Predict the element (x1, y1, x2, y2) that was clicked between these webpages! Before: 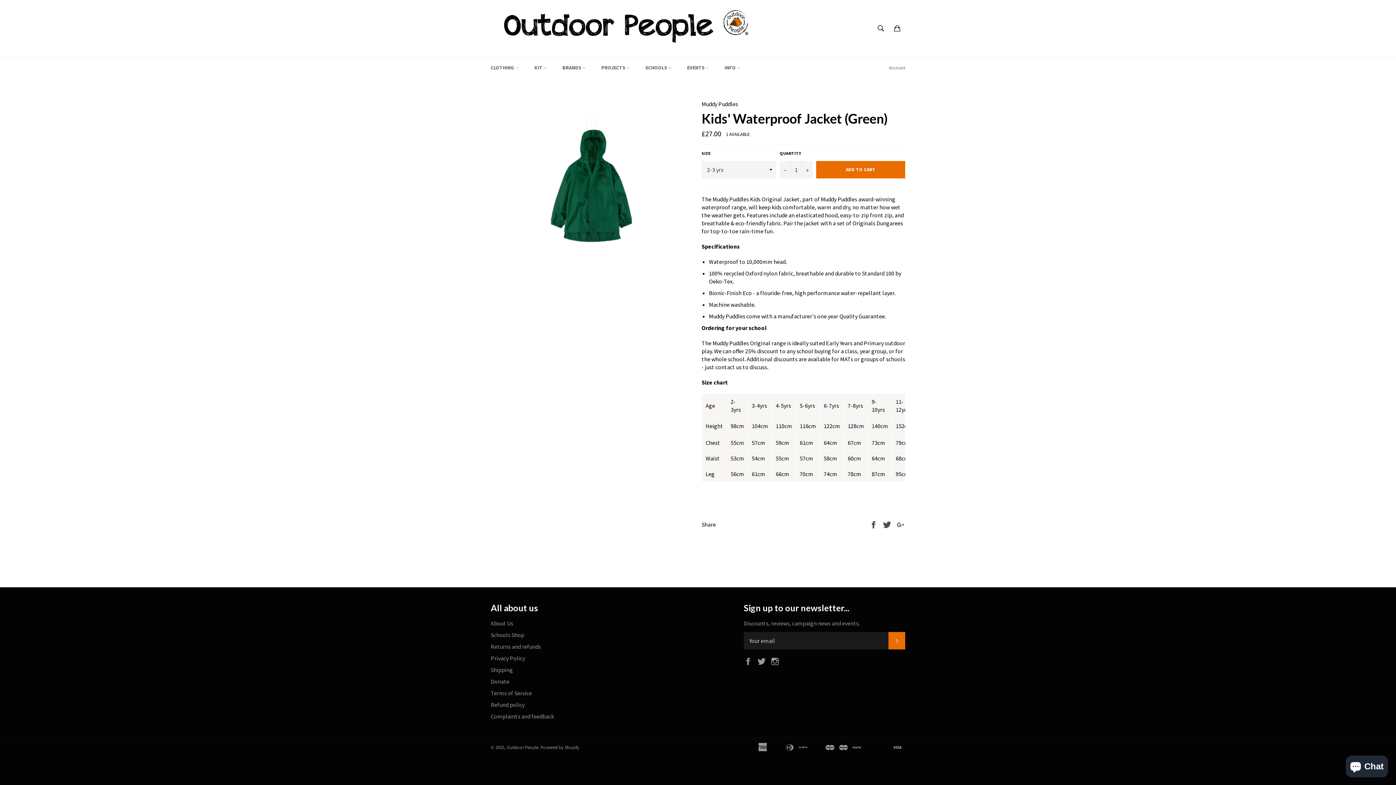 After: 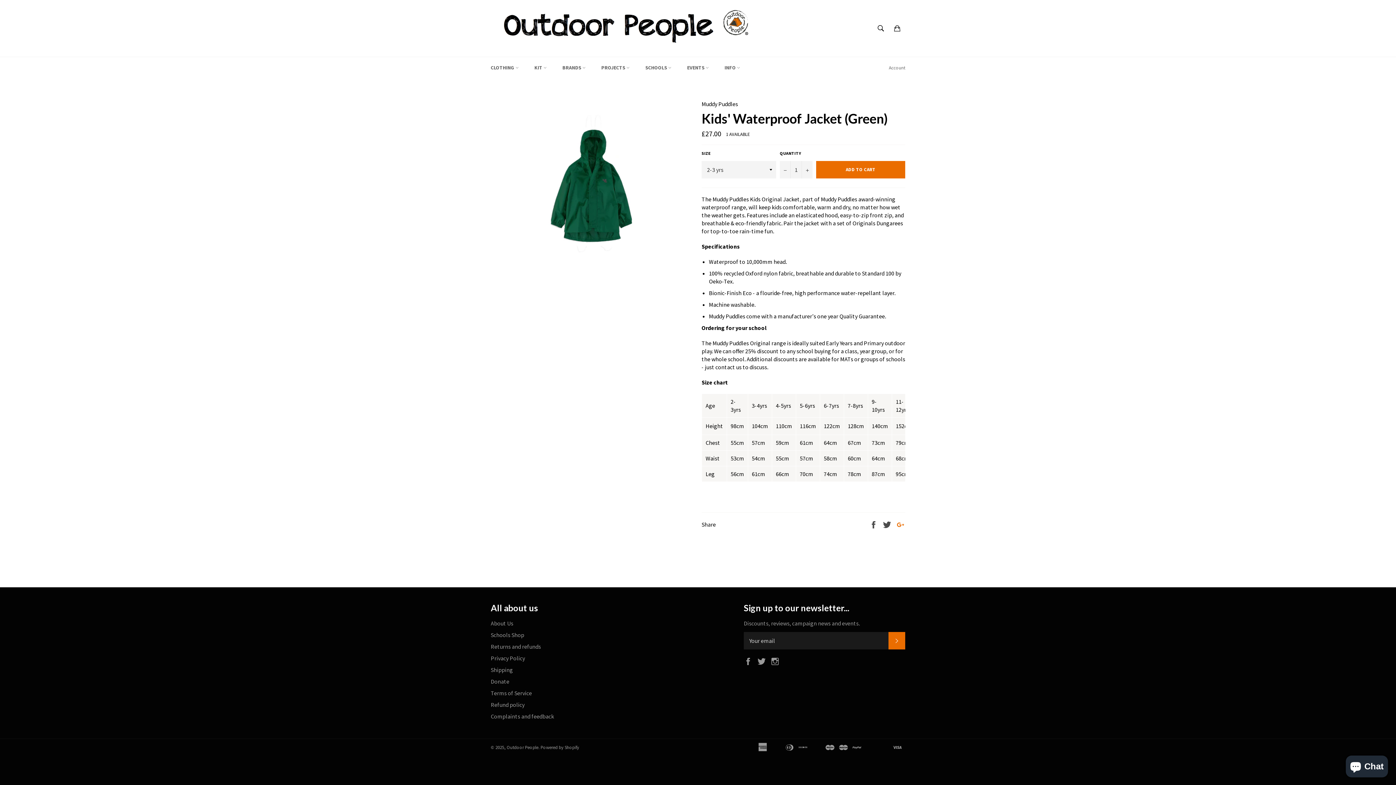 Action: label: +1 bbox: (896, 520, 905, 527)